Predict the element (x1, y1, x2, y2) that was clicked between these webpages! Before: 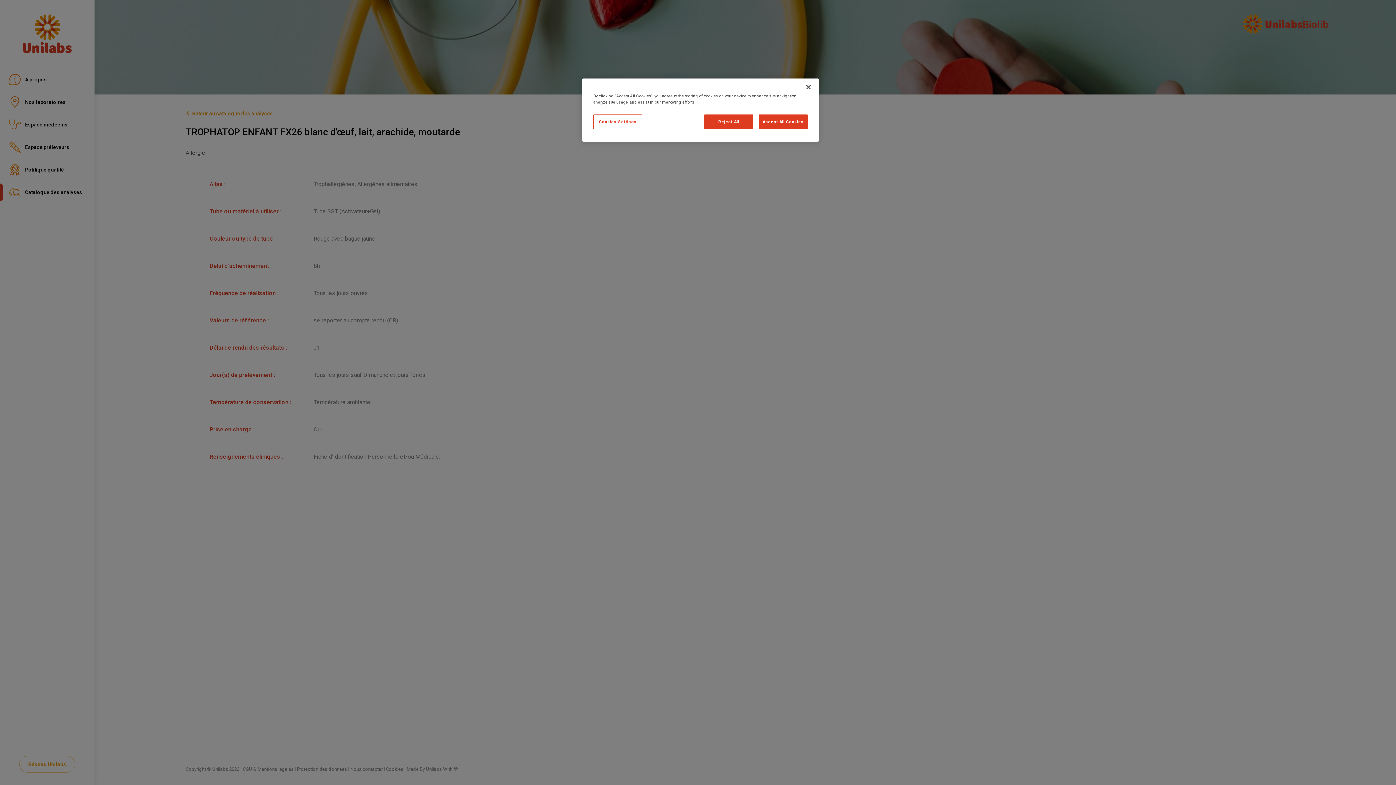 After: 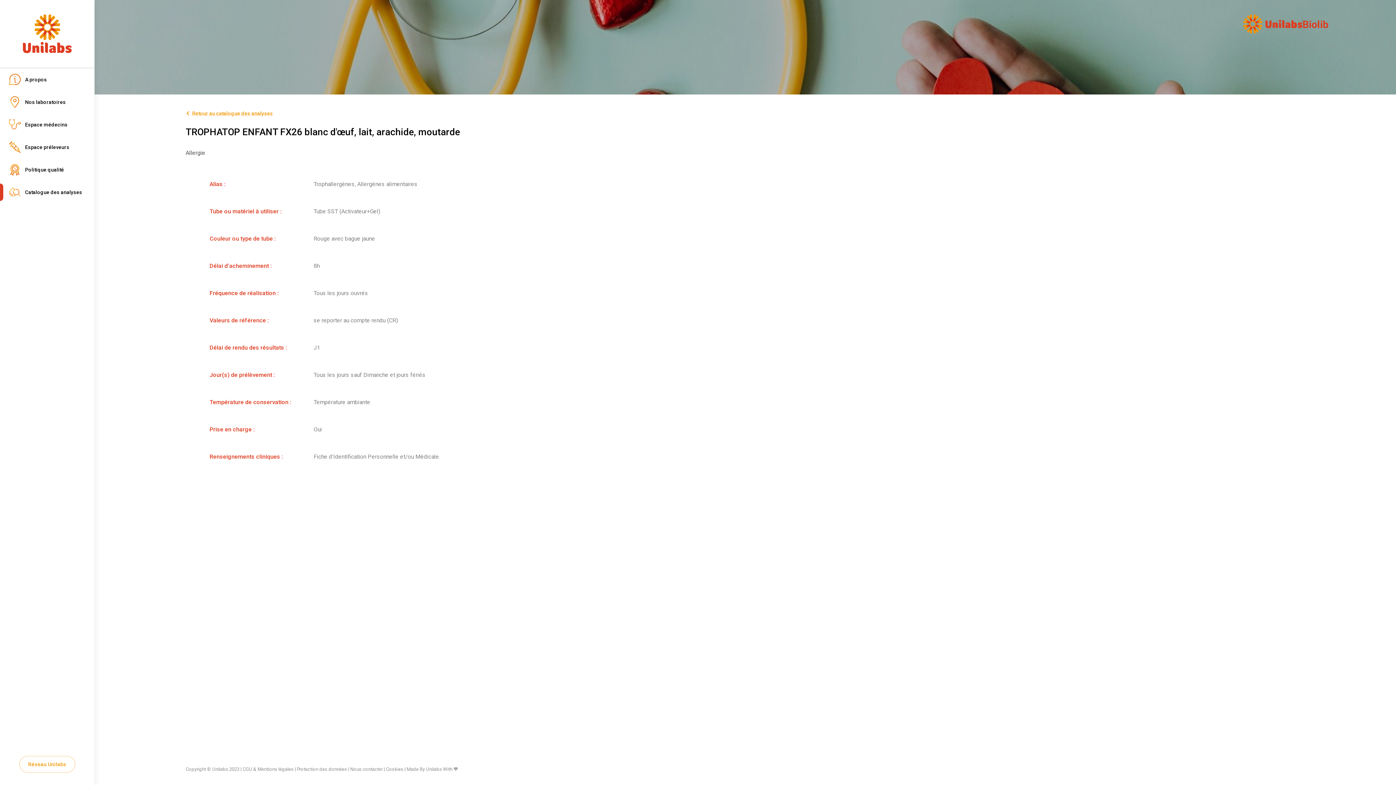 Action: label: Accept All Cookies bbox: (758, 114, 808, 129)